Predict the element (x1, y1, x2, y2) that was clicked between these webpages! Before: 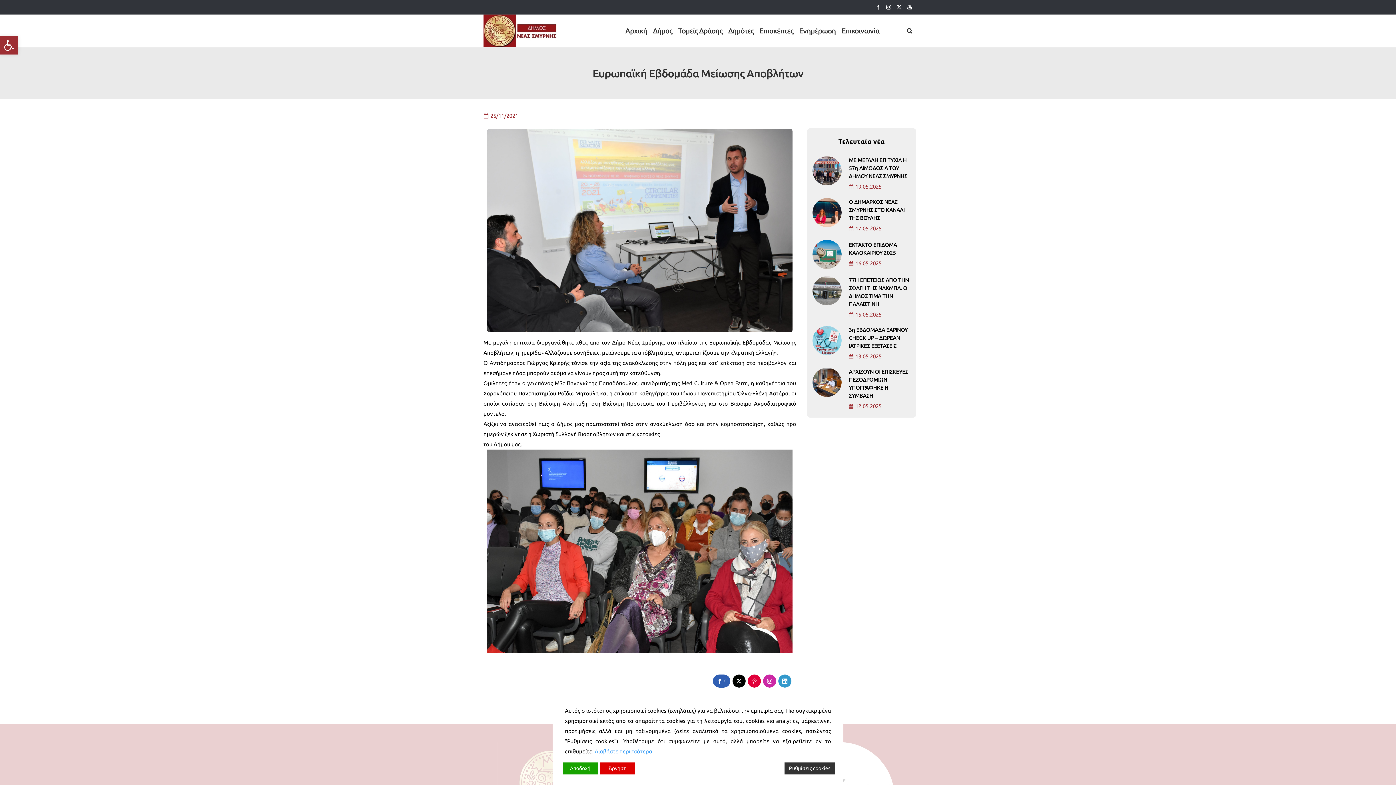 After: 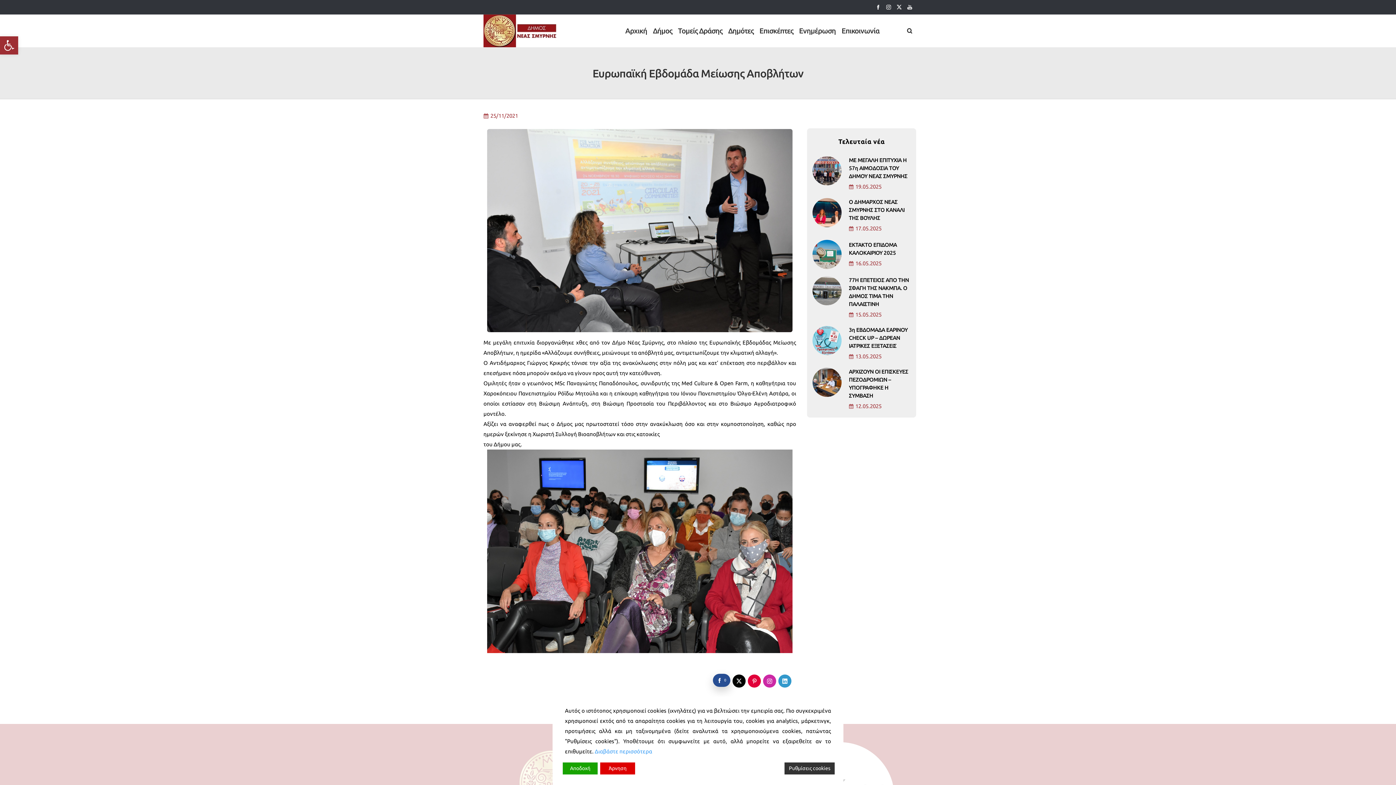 Action: label: 0 bbox: (713, 675, 730, 688)